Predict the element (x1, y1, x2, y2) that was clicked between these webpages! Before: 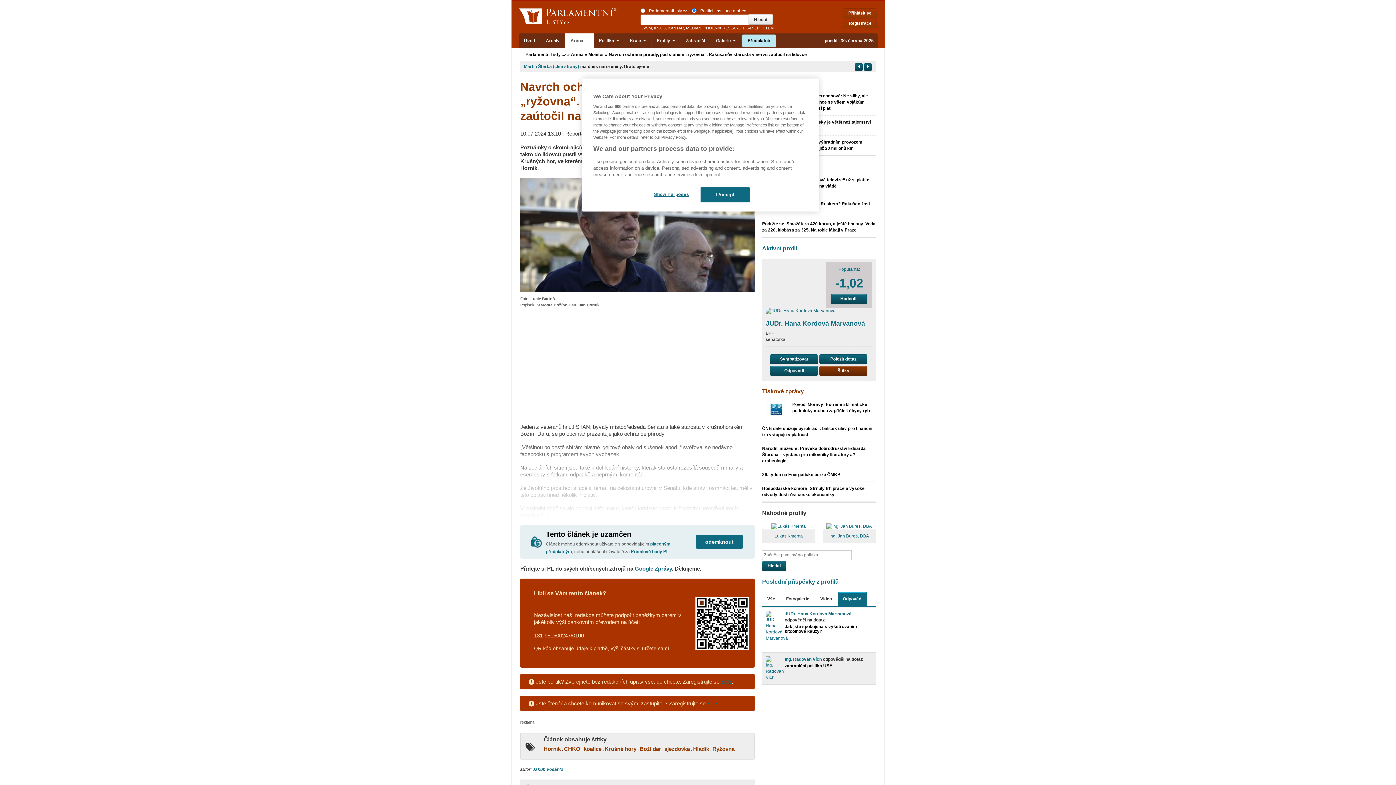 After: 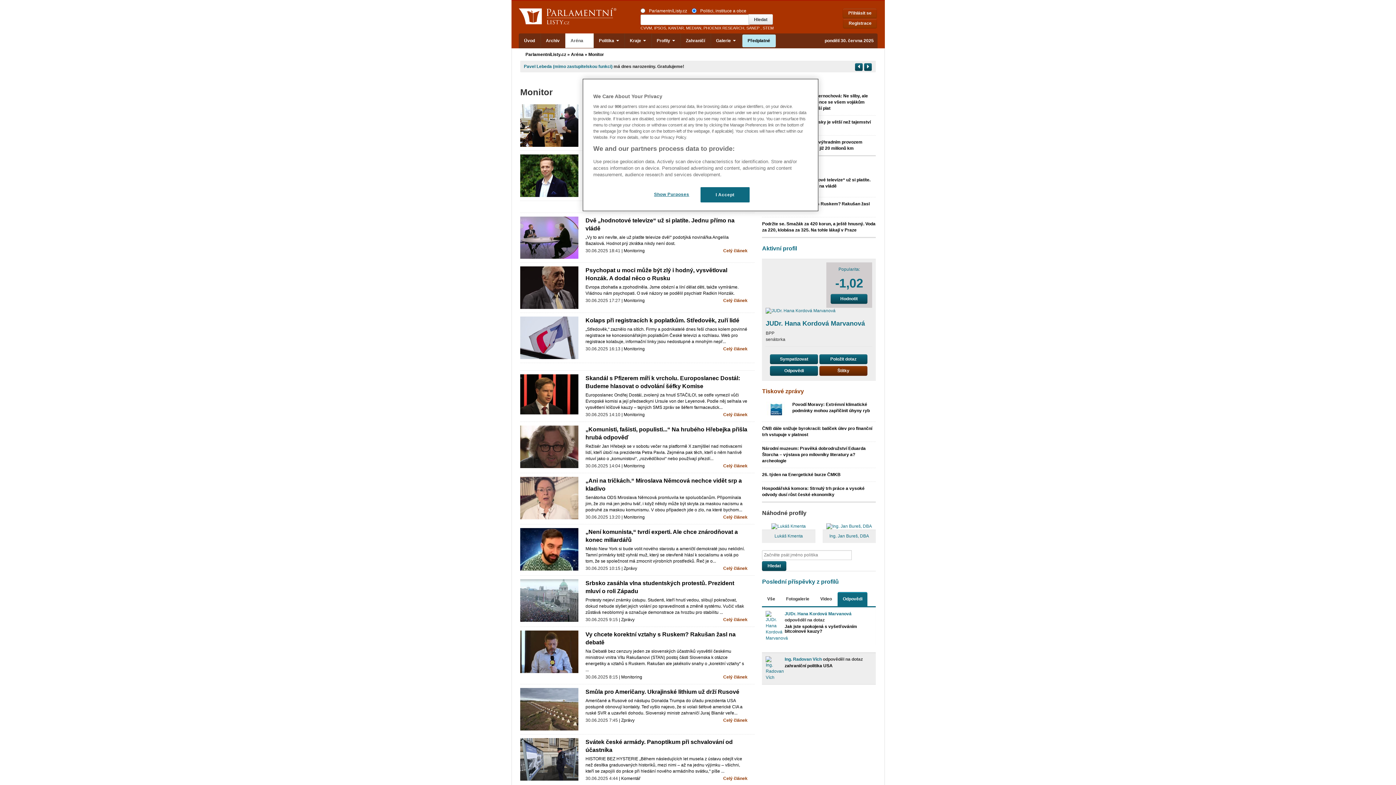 Action: label: Monitor bbox: (588, 52, 604, 57)